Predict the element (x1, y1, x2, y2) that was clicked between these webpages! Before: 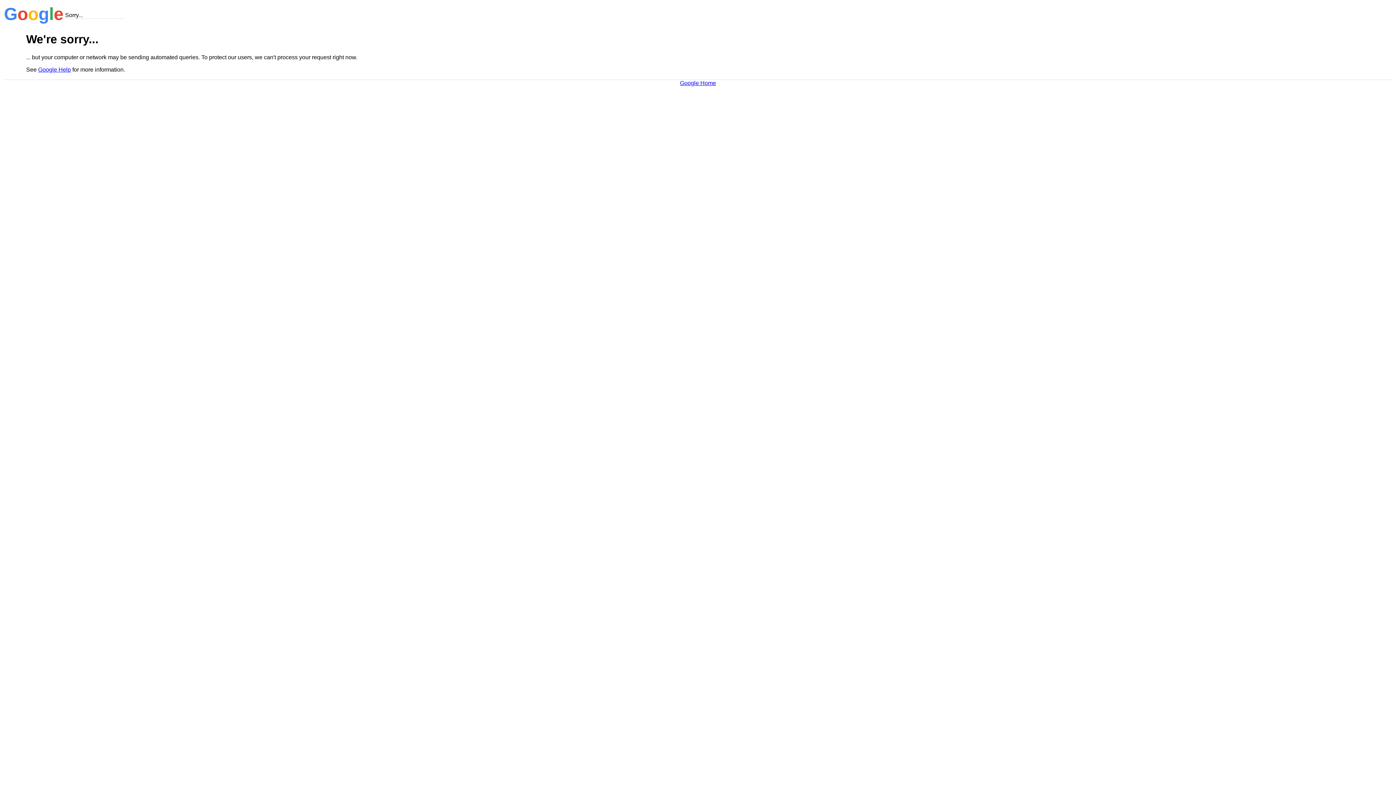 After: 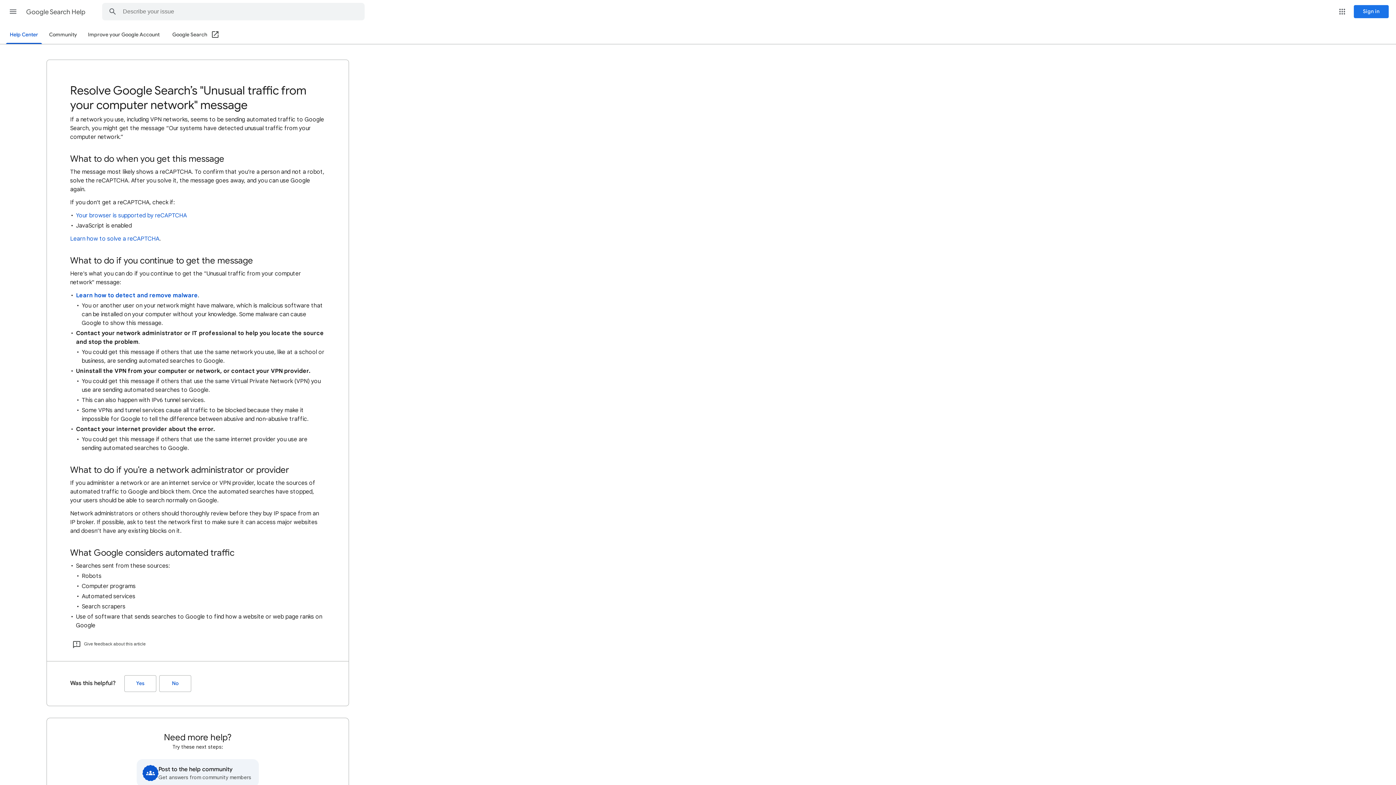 Action: bbox: (38, 66, 70, 72) label: Google Help